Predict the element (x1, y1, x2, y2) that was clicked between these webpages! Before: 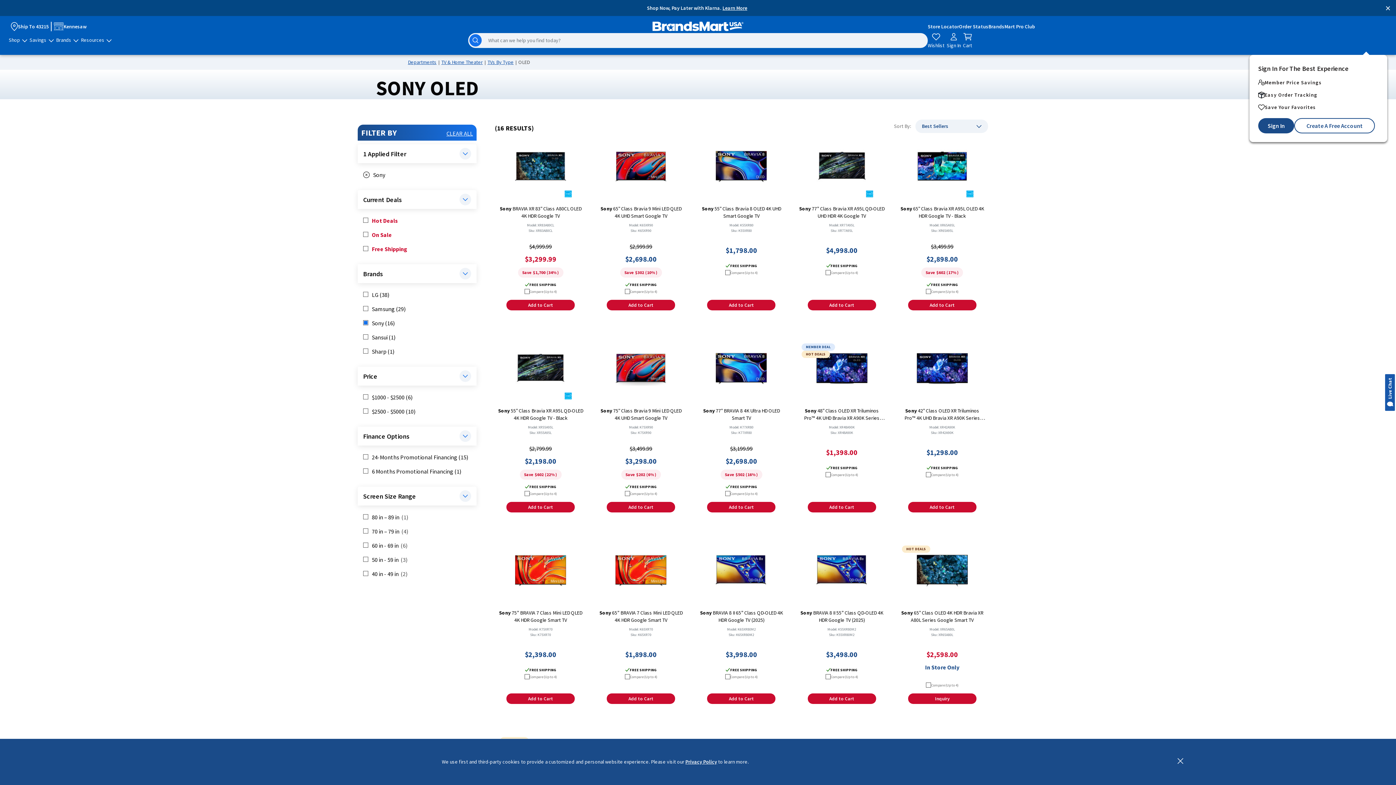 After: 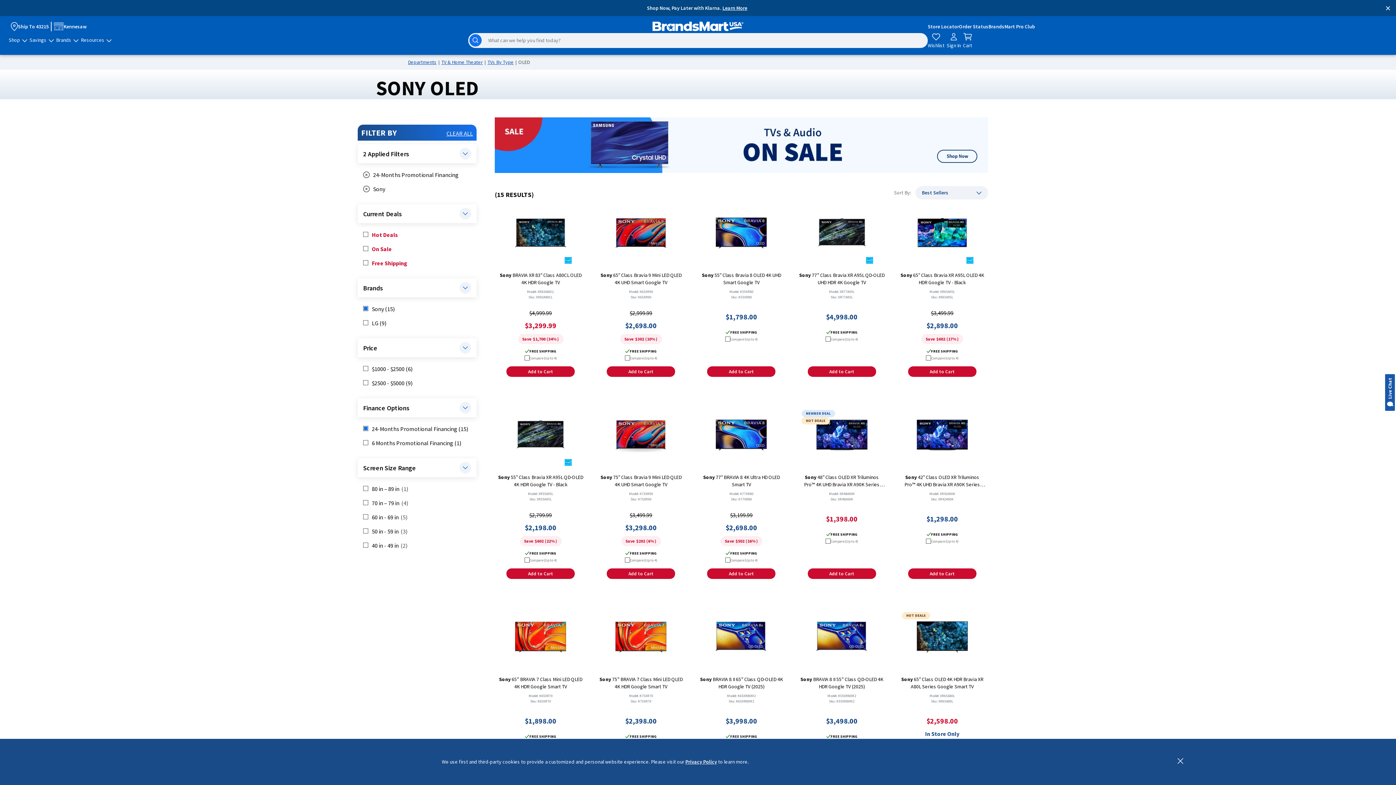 Action: bbox: (363, 453, 468, 461) label: Filter products by Finance Options